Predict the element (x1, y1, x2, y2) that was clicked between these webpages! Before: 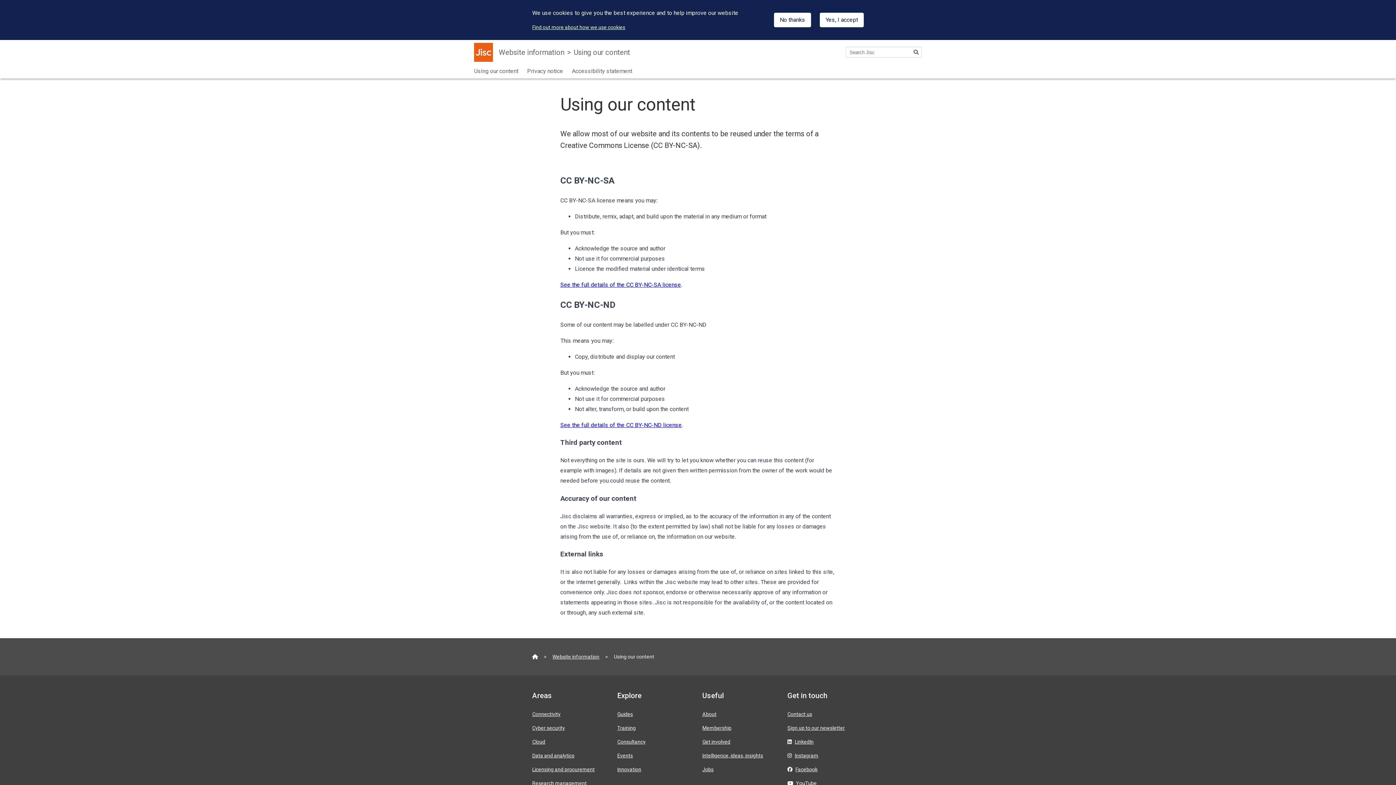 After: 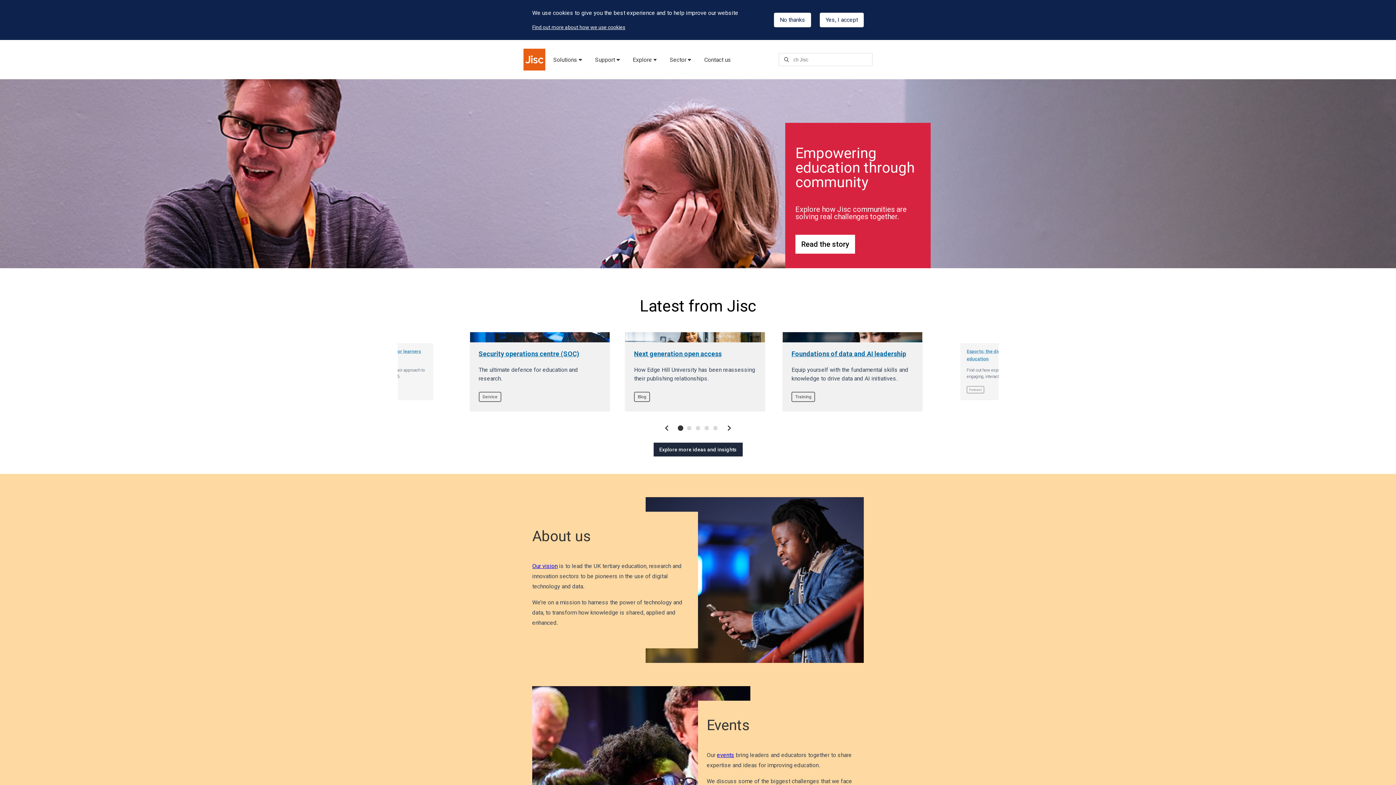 Action: bbox: (532, 654, 538, 659) label: Jisc homepage